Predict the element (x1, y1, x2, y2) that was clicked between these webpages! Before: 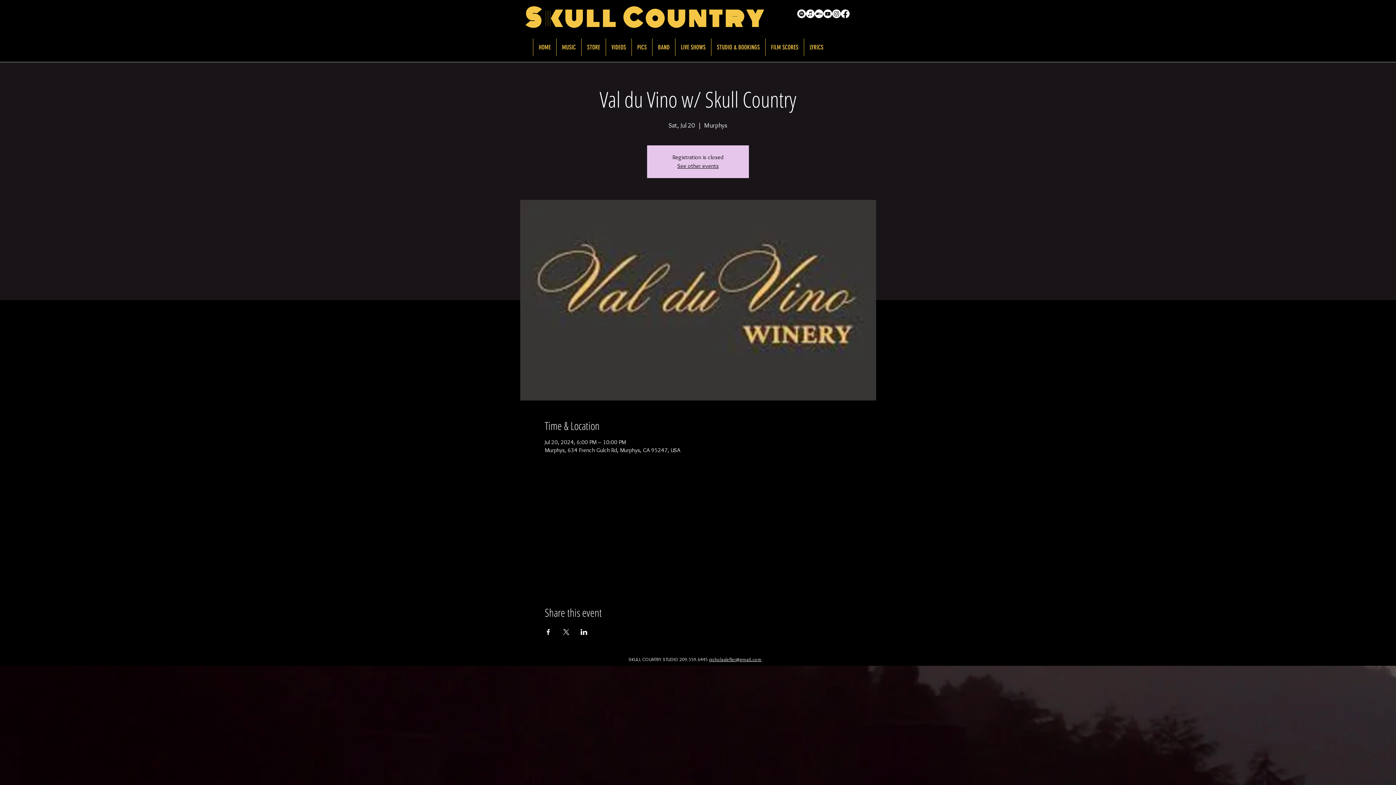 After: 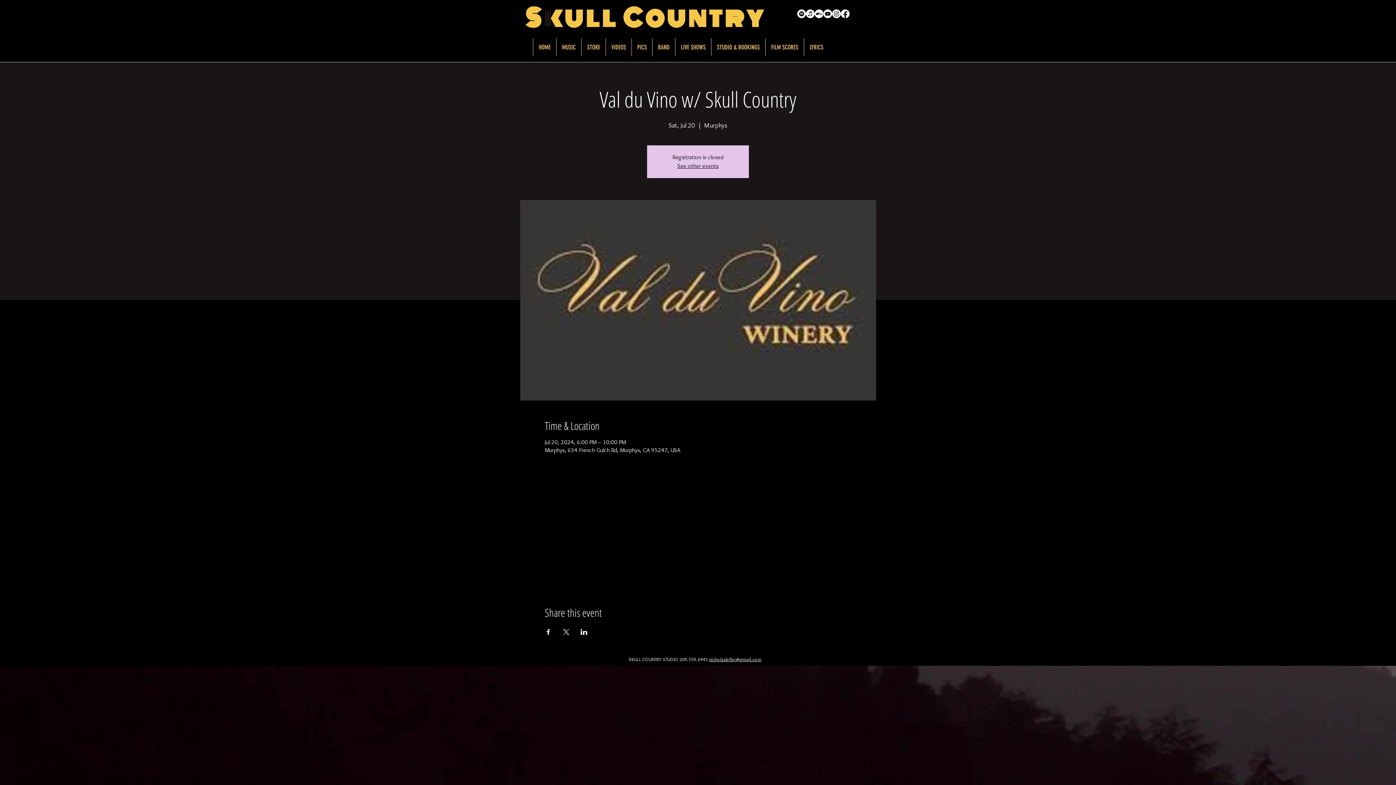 Action: label: Share event on X bbox: (562, 629, 569, 635)